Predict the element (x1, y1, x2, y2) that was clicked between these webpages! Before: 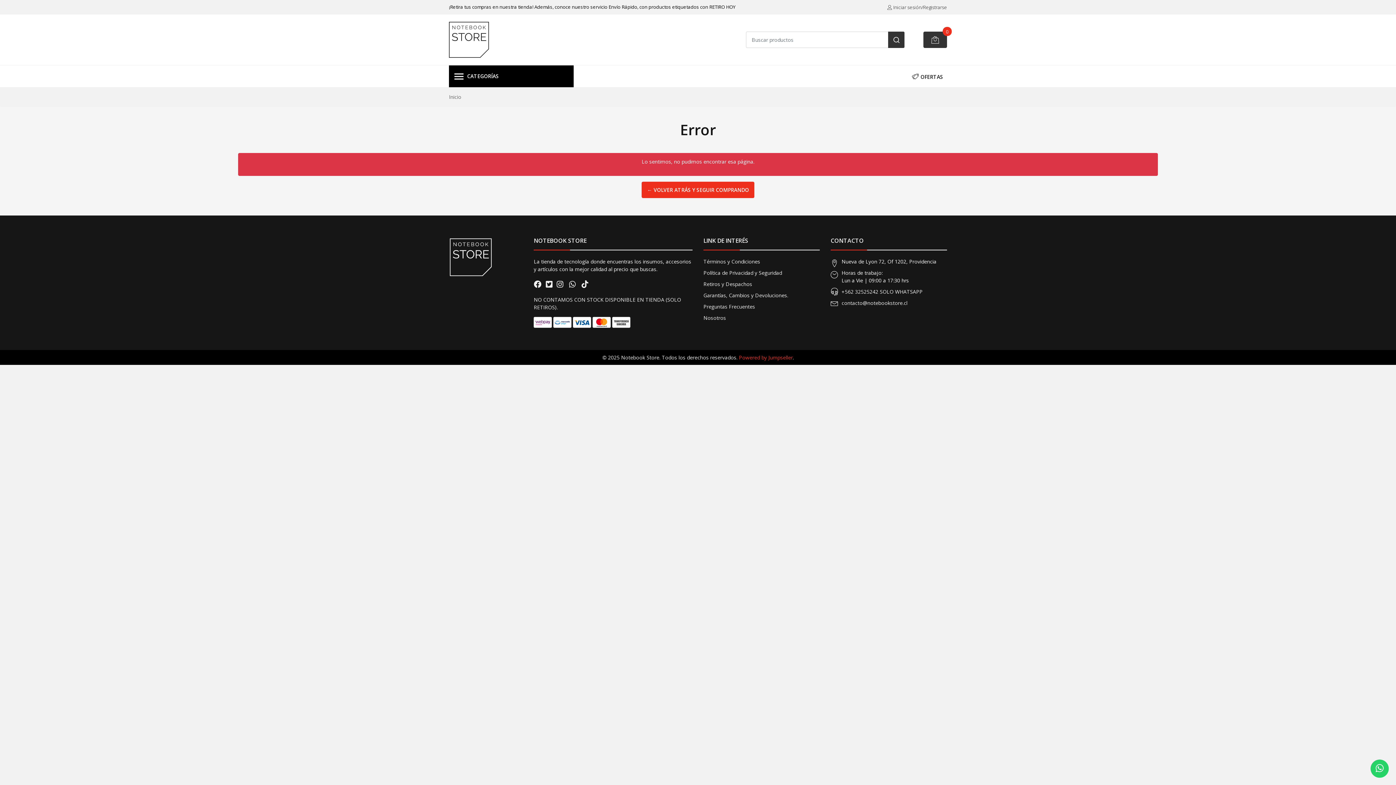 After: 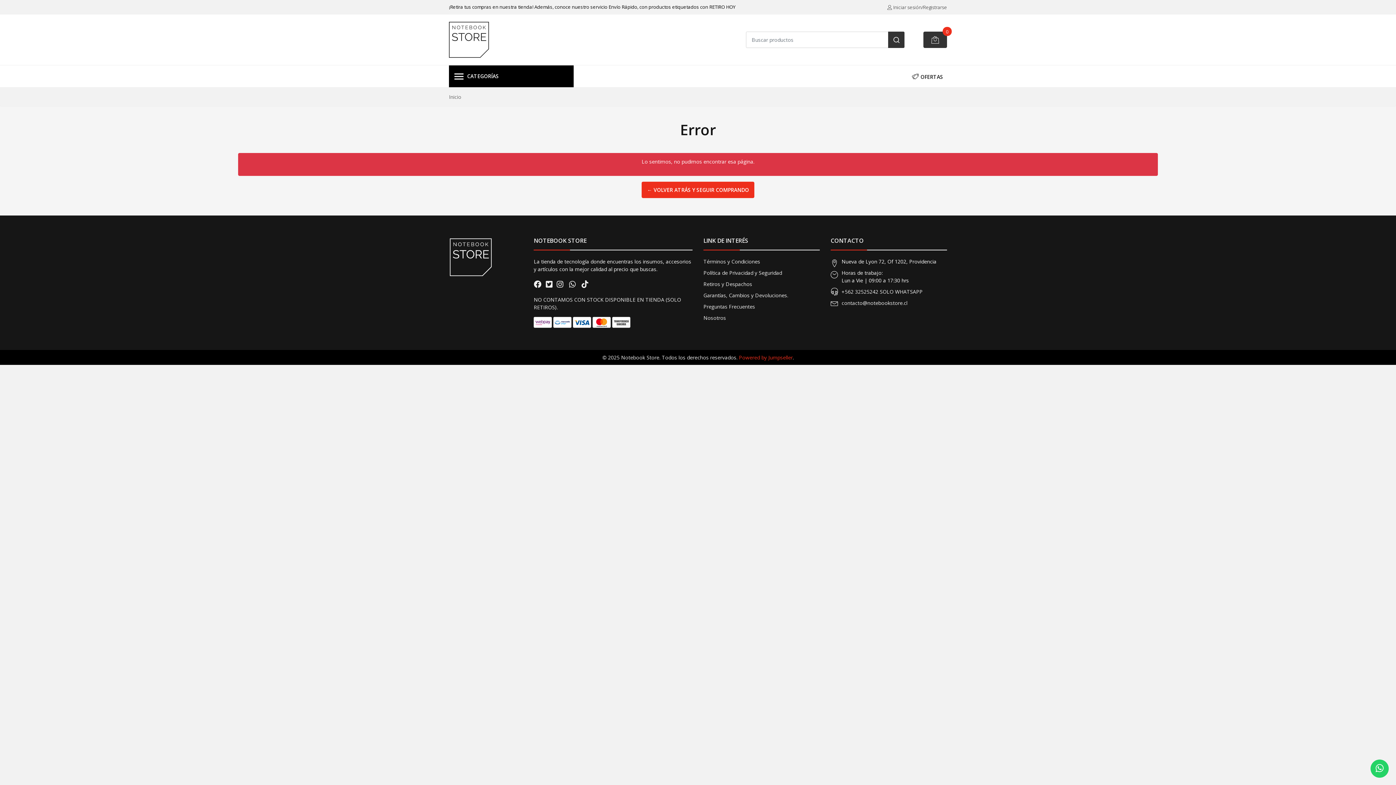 Action: bbox: (739, 354, 792, 361) label: Powered by Jumpseller